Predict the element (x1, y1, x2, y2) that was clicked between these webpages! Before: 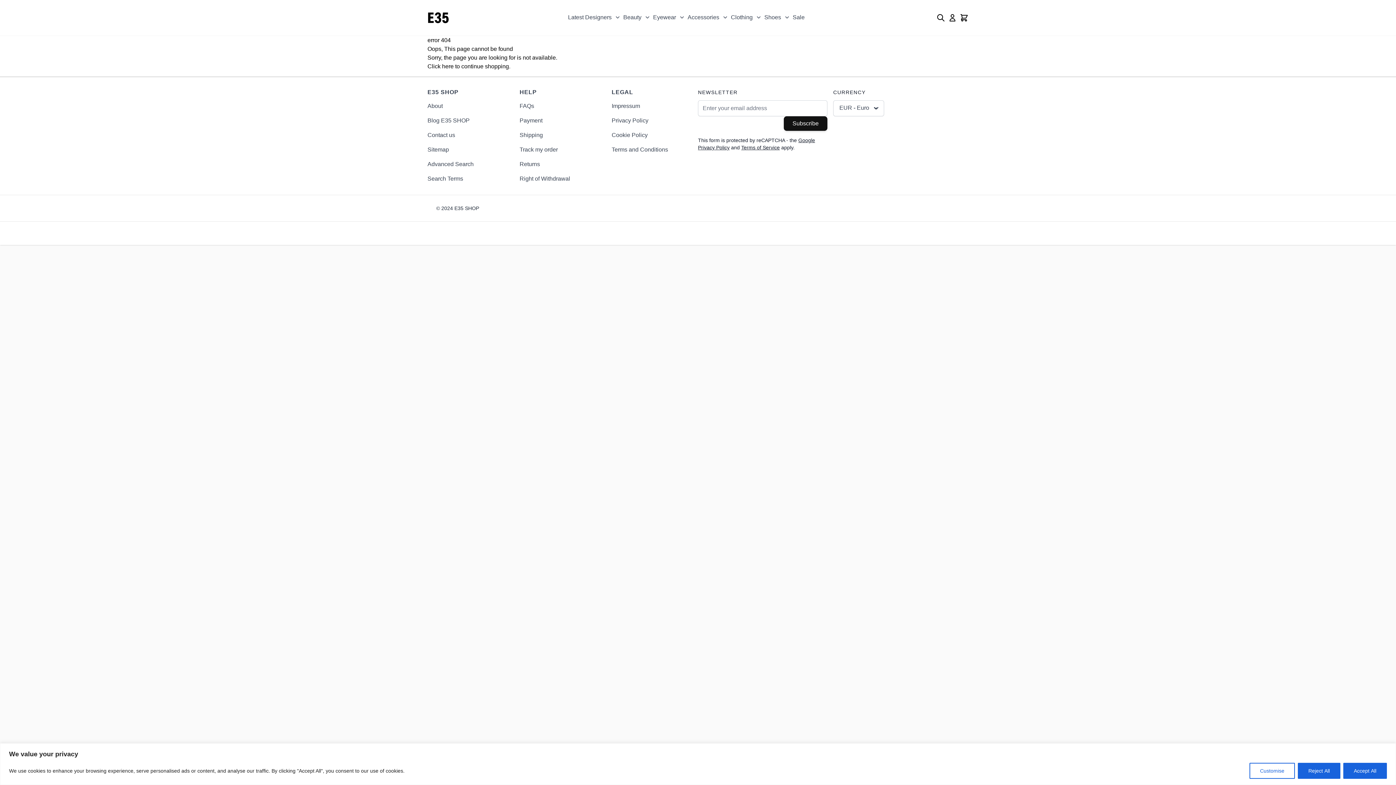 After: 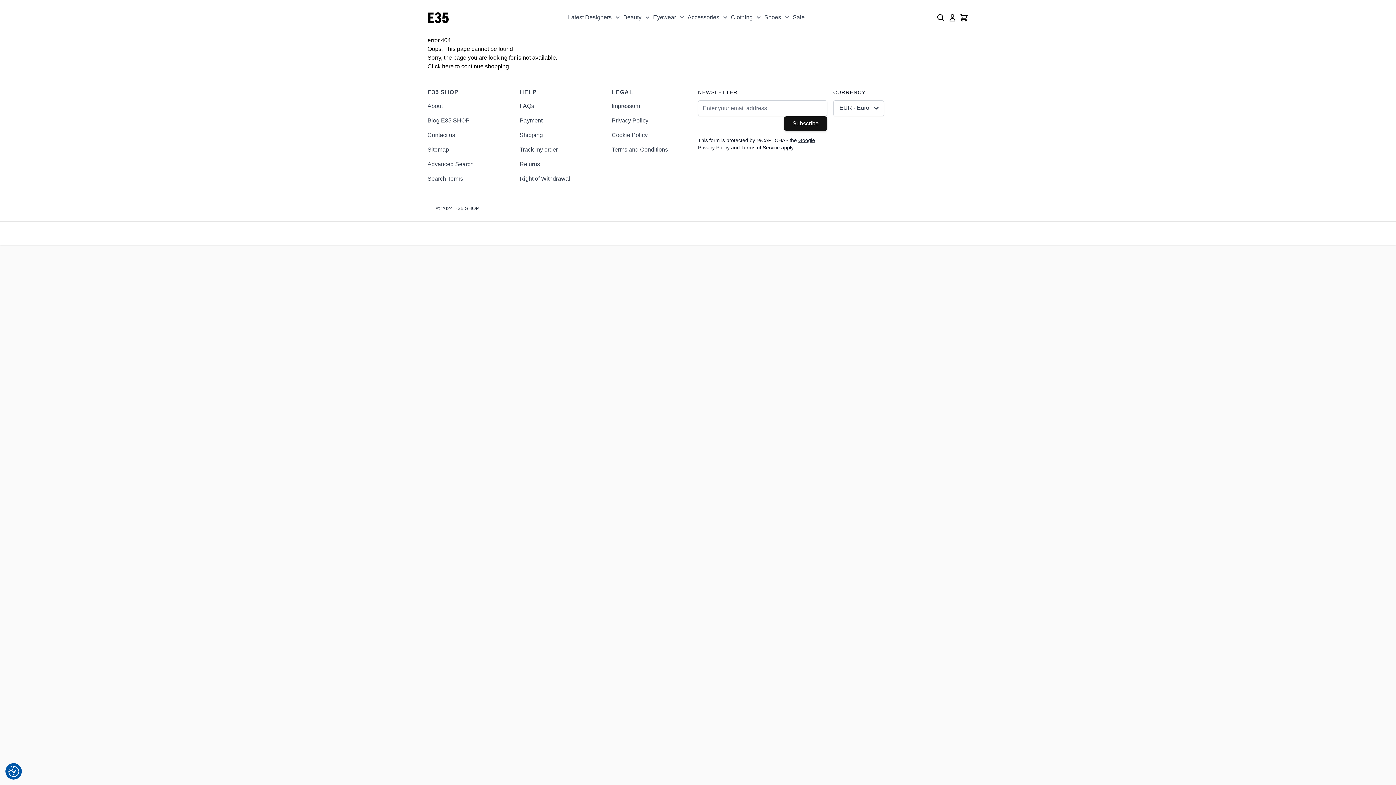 Action: label: Accept All bbox: (1343, 763, 1387, 779)